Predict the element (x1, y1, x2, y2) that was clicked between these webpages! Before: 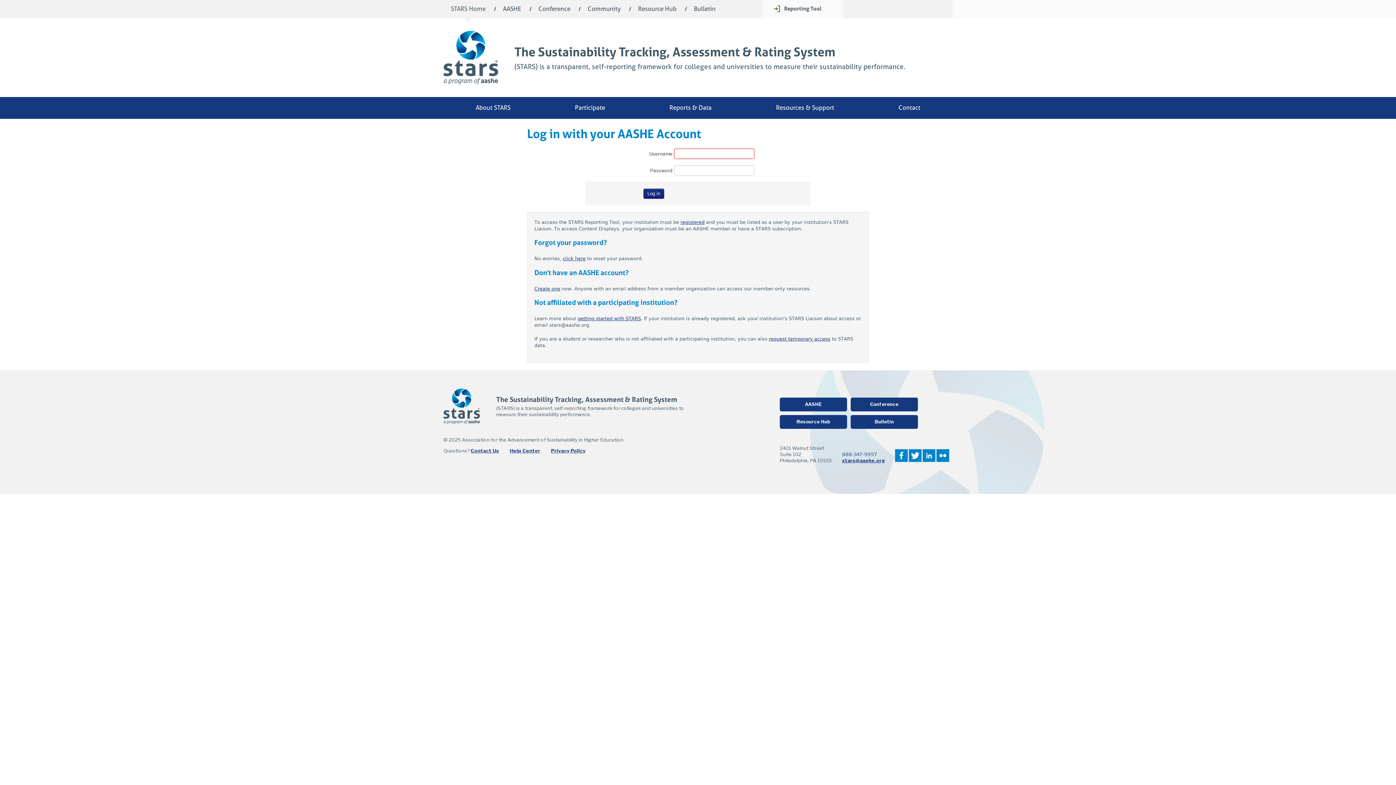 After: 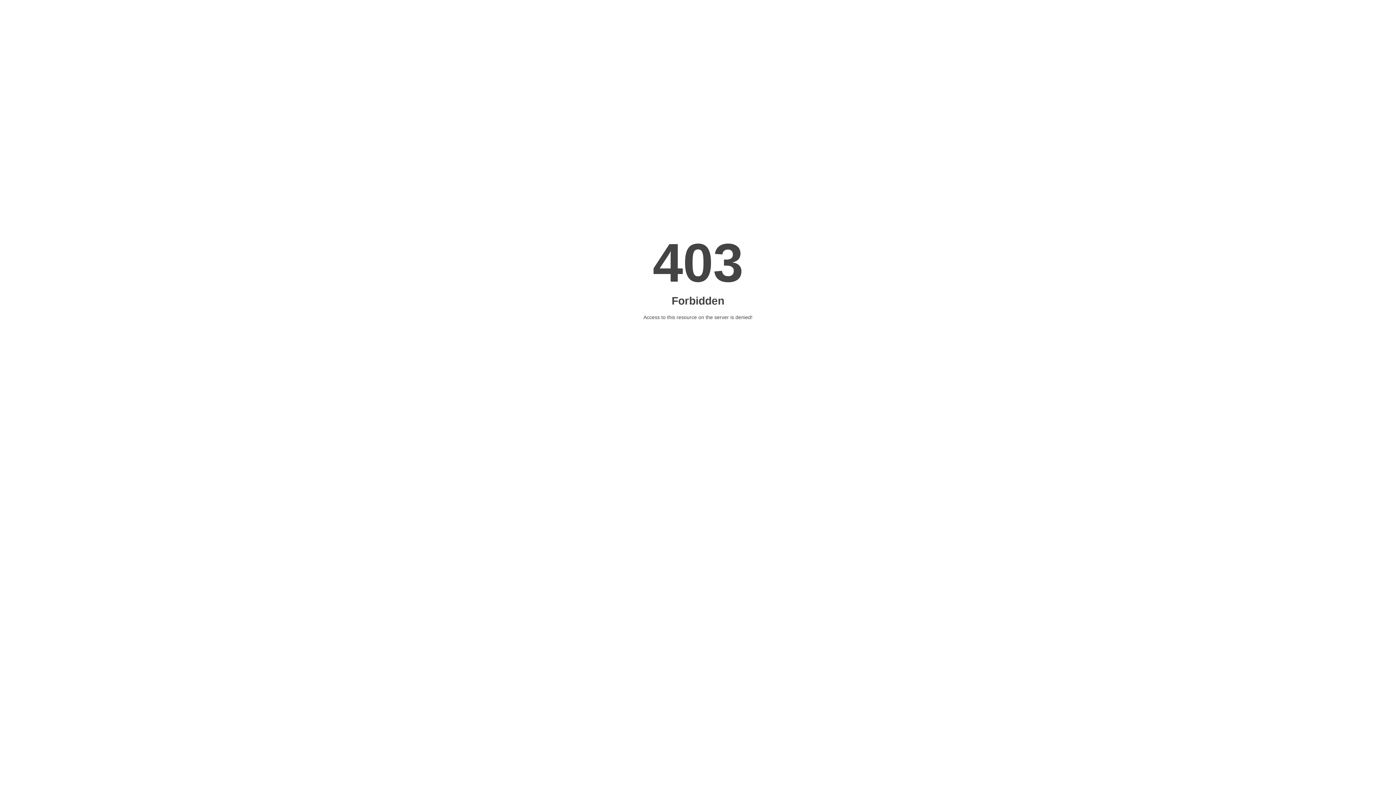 Action: bbox: (463, 96, 523, 118) label: About STARS